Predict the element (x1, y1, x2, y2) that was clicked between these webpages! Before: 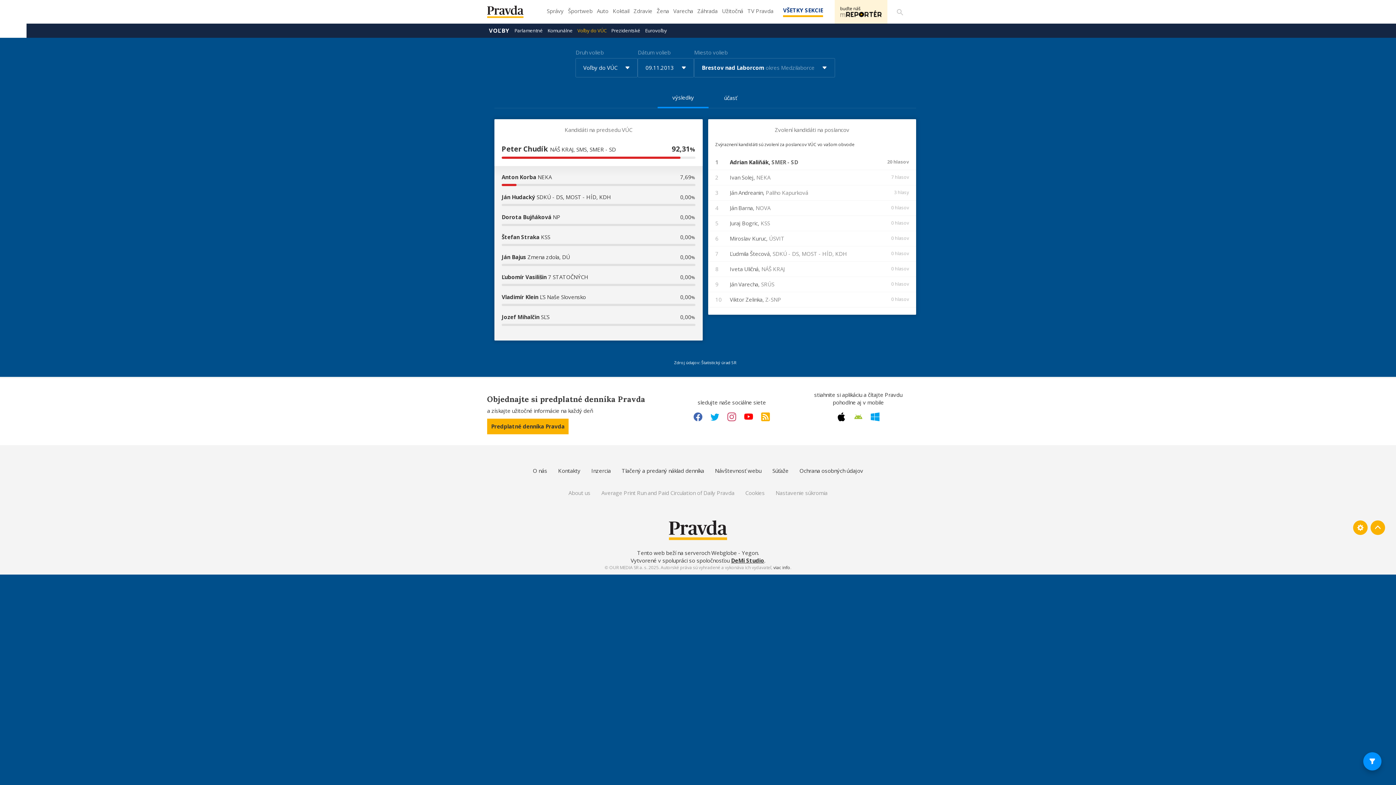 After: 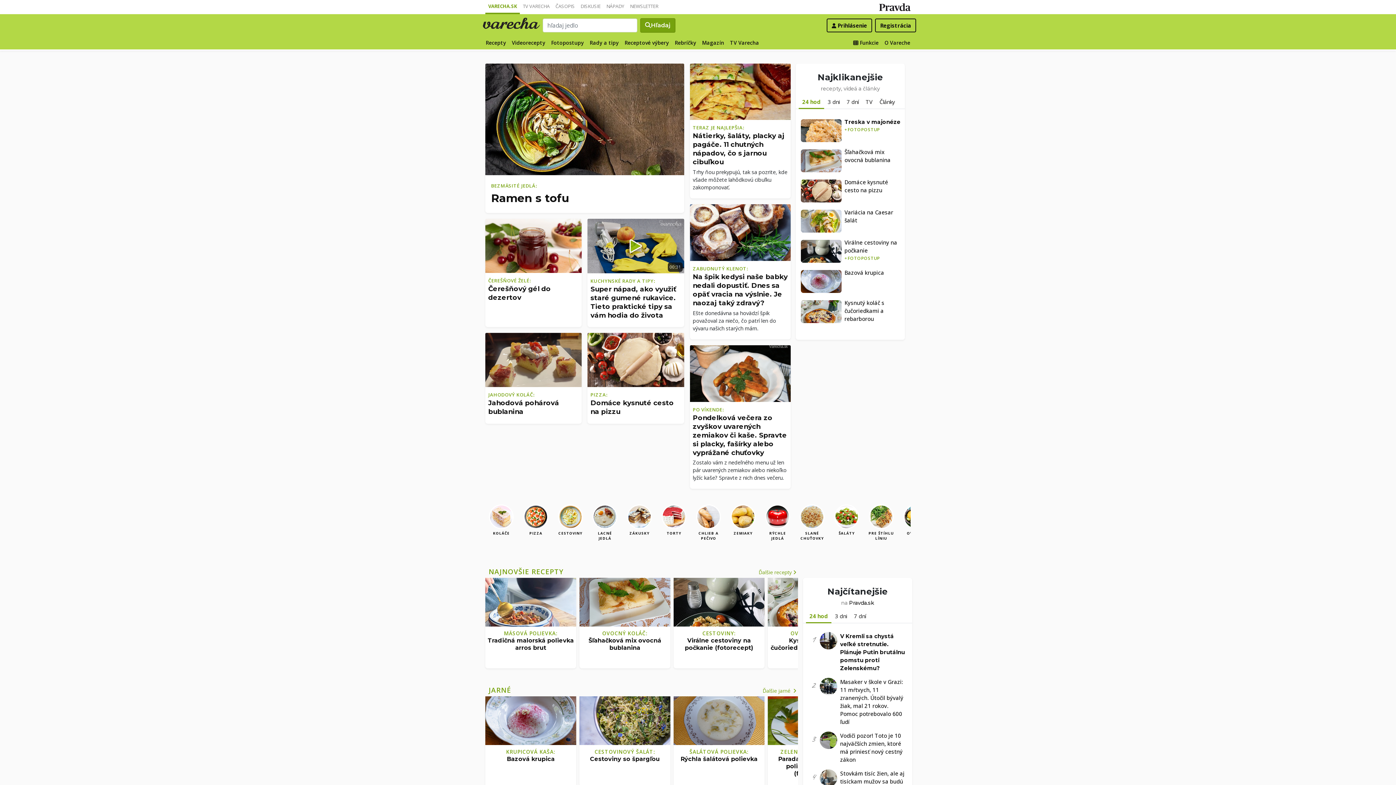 Action: label: Varecha bbox: (671, 5, 694, 21)